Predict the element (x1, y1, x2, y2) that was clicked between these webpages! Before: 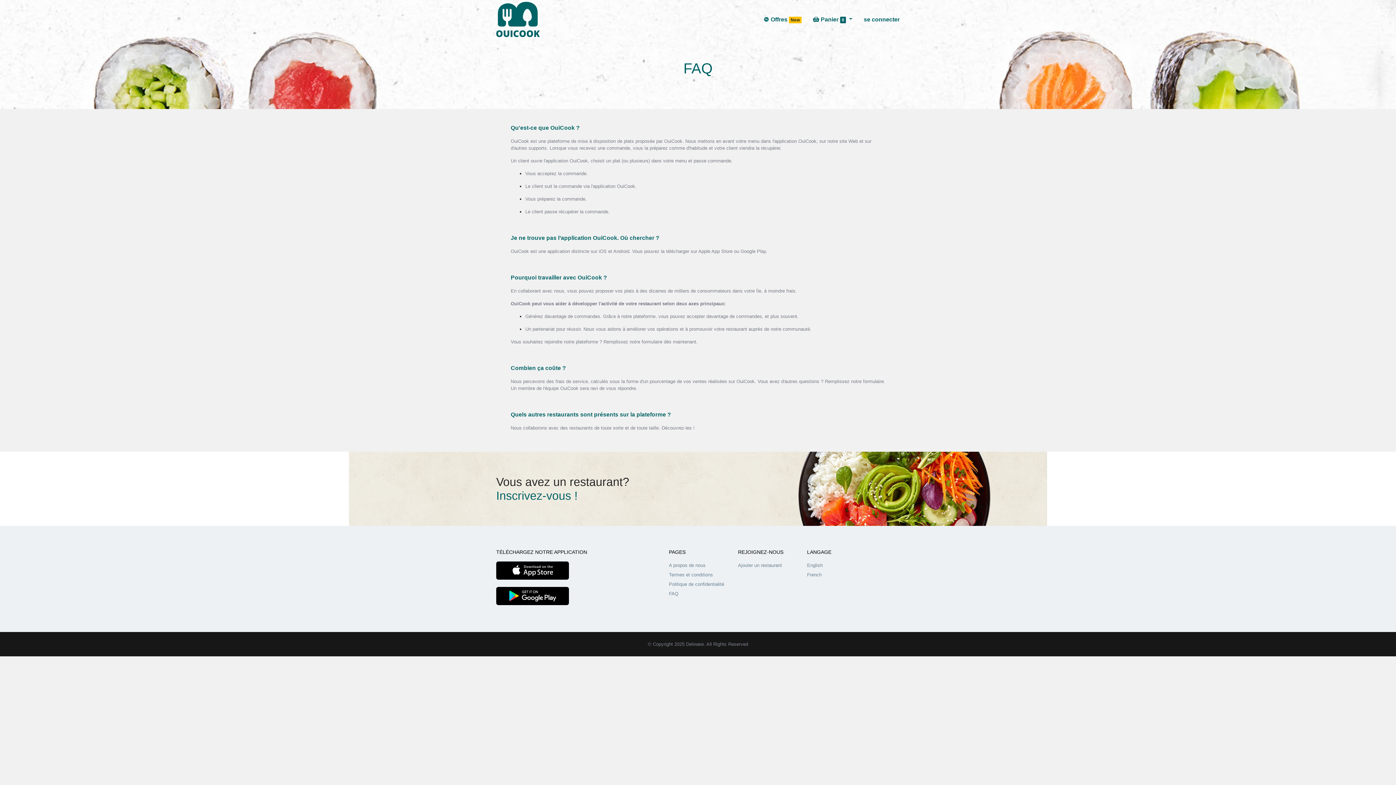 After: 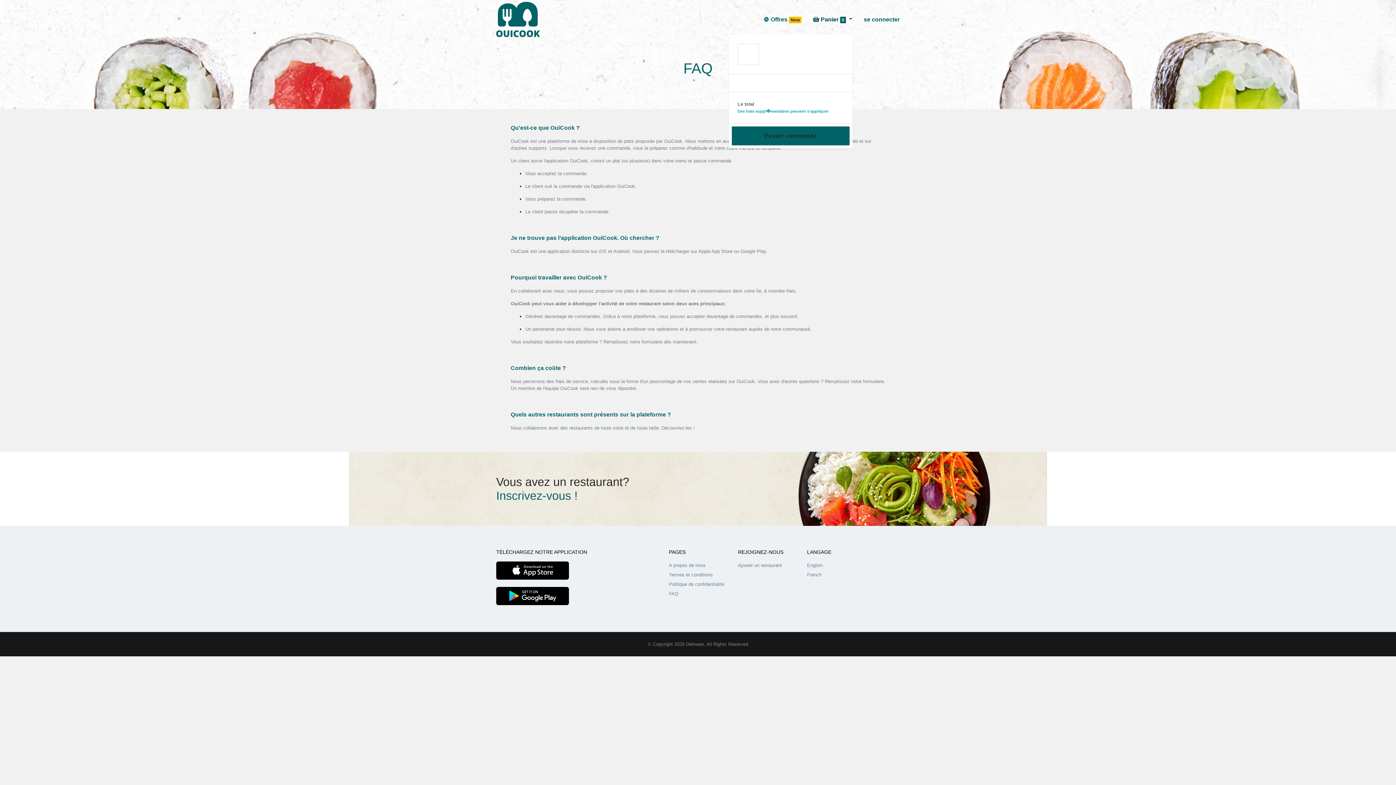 Action: bbox: (812, 4, 852, 34) label:  Panier 0 